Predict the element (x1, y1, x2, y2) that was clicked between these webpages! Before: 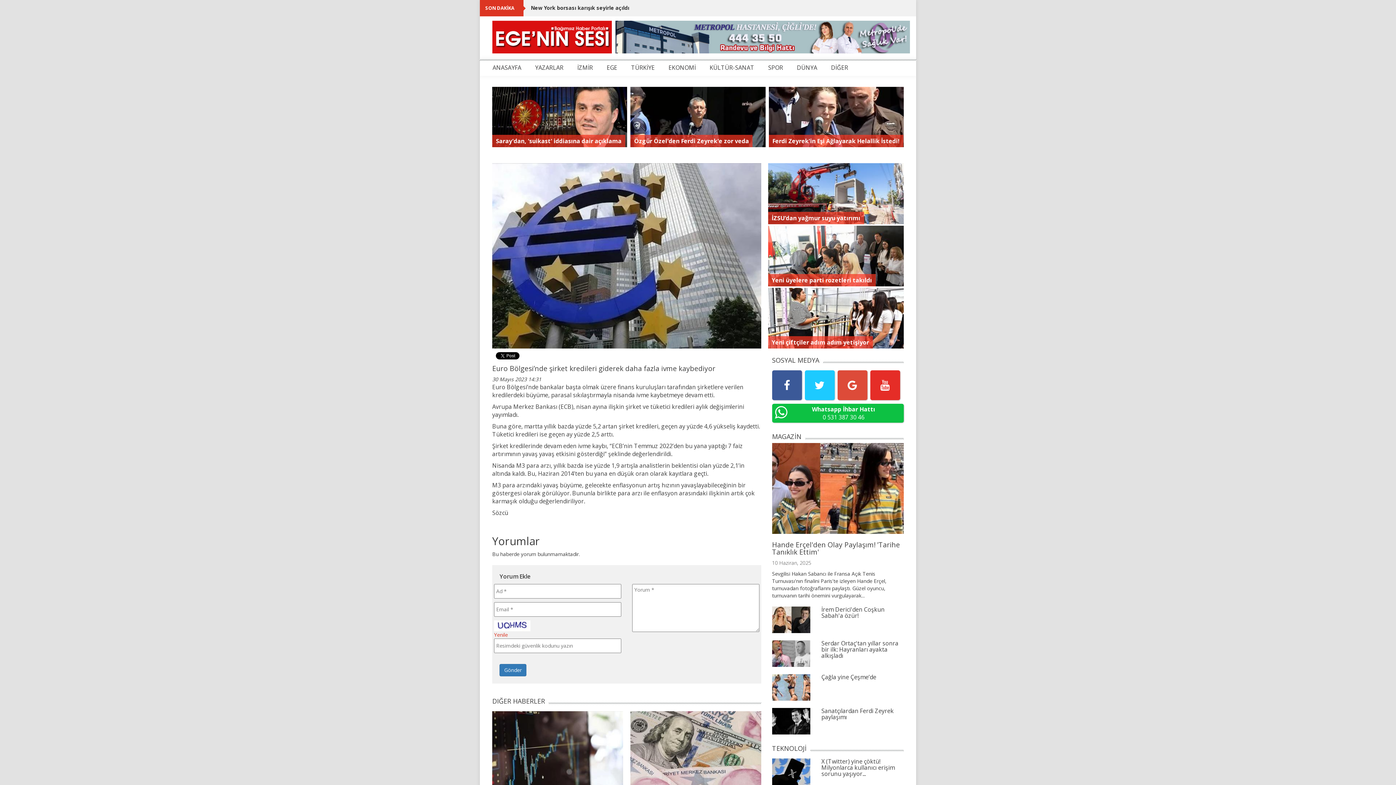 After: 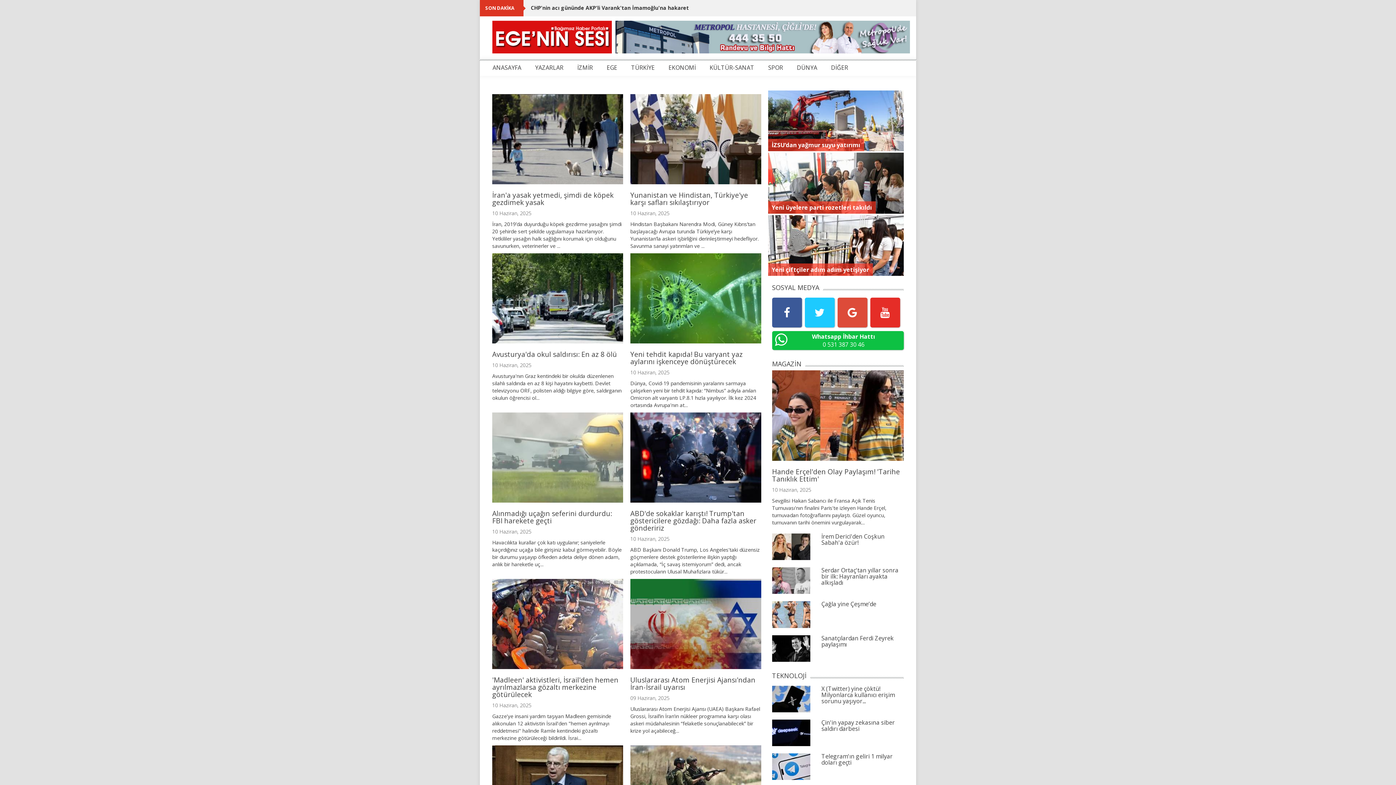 Action: label: DÜNYA bbox: (796, 63, 817, 76)